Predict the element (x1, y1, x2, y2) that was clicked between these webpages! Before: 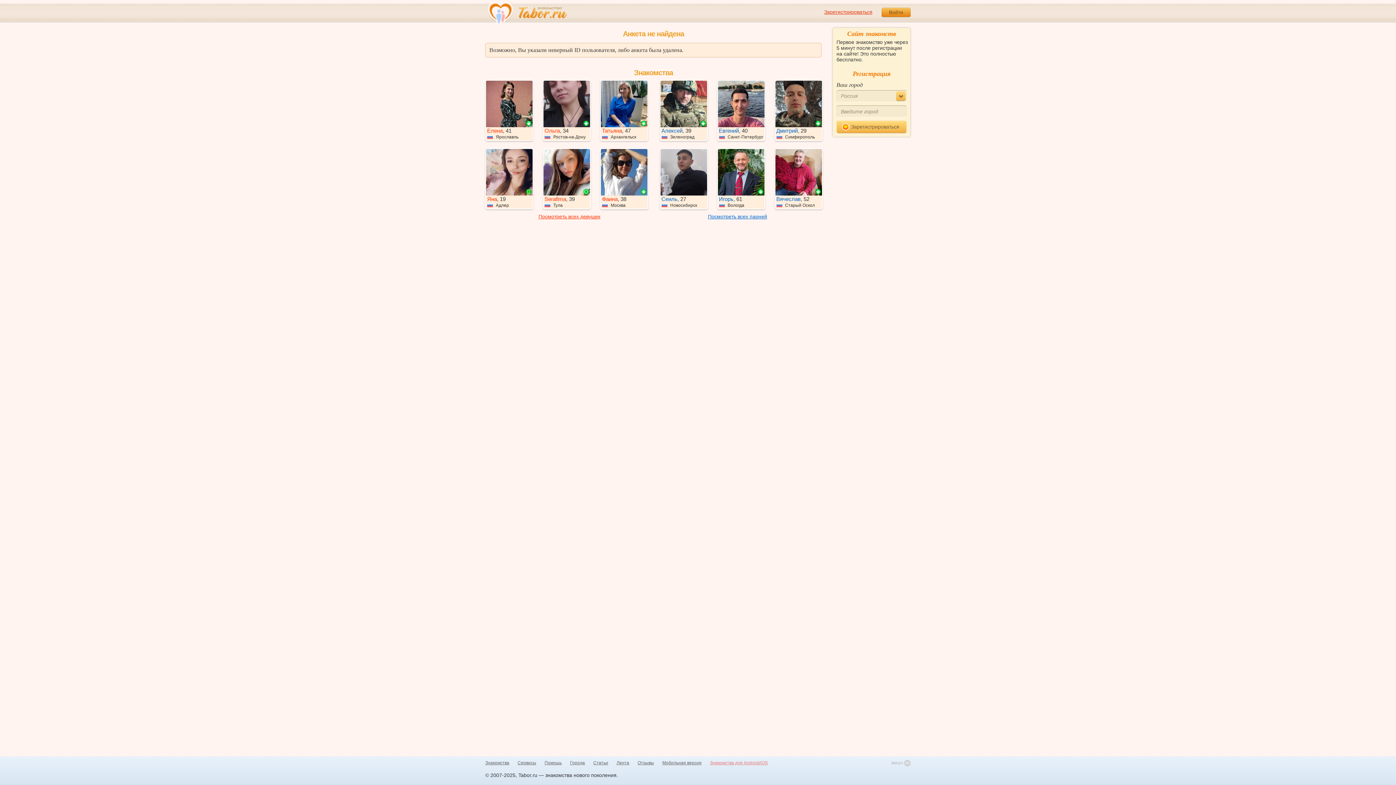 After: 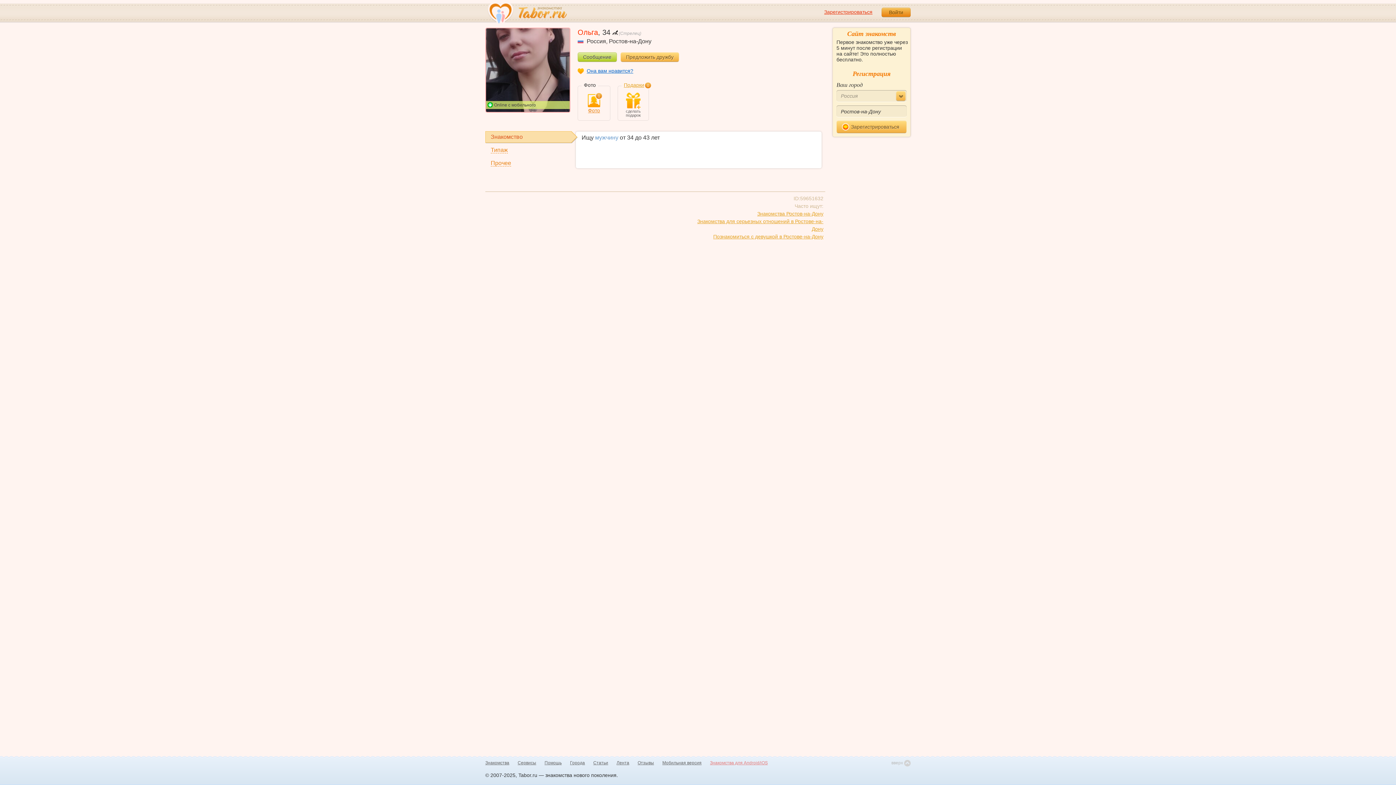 Action: label: Ольга, 34
 Ростов-на-Дону bbox: (543, 80, 590, 140)